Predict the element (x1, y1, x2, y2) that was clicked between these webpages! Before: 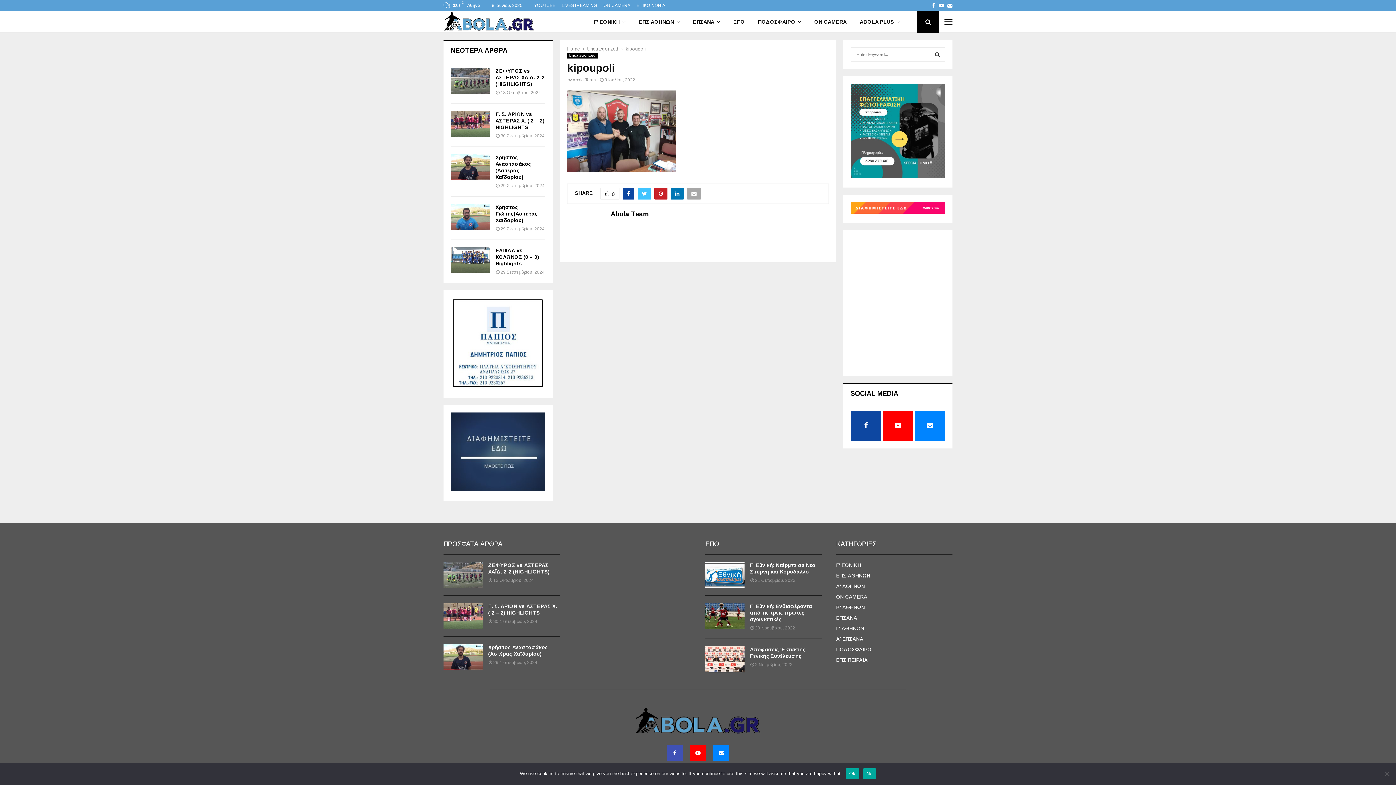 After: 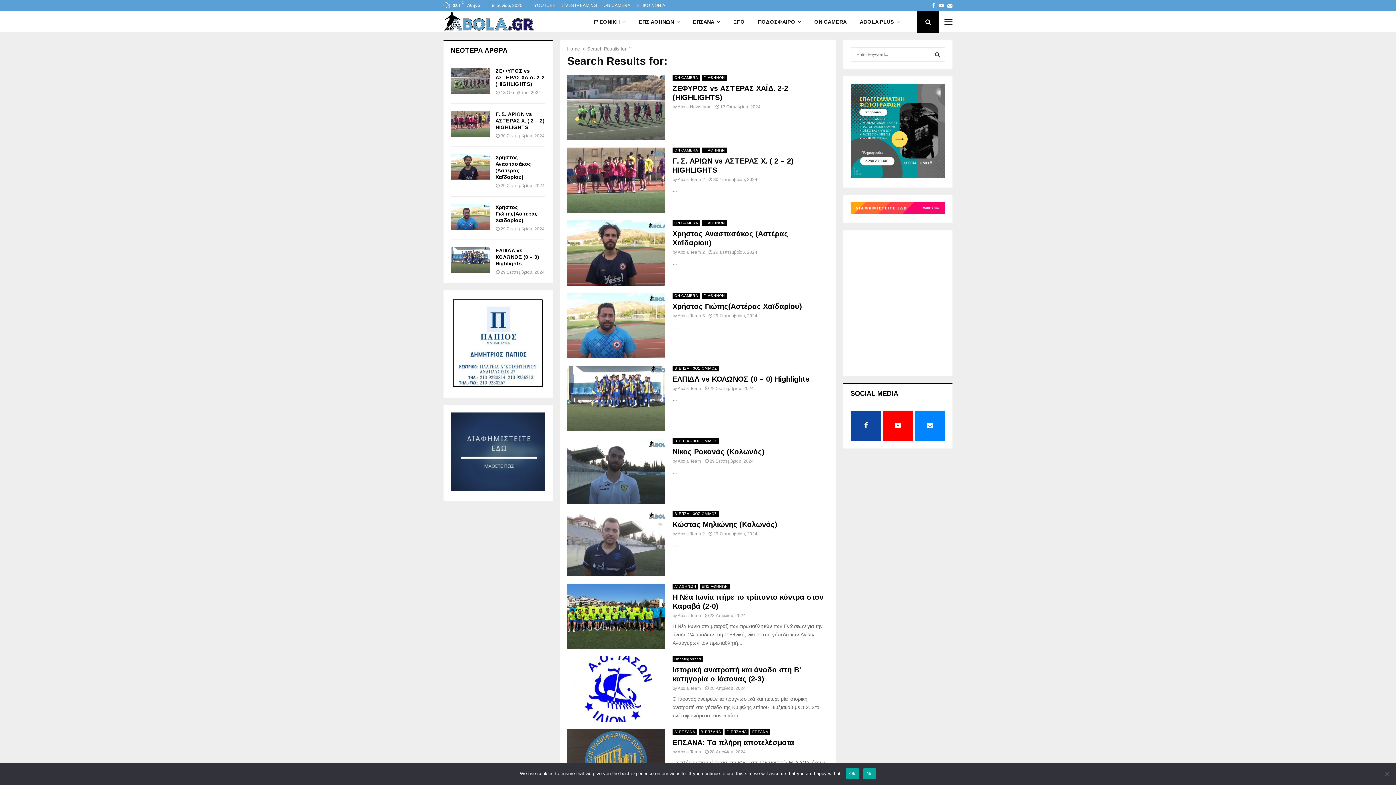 Action: label: SEARCH bbox: (929, 47, 945, 61)